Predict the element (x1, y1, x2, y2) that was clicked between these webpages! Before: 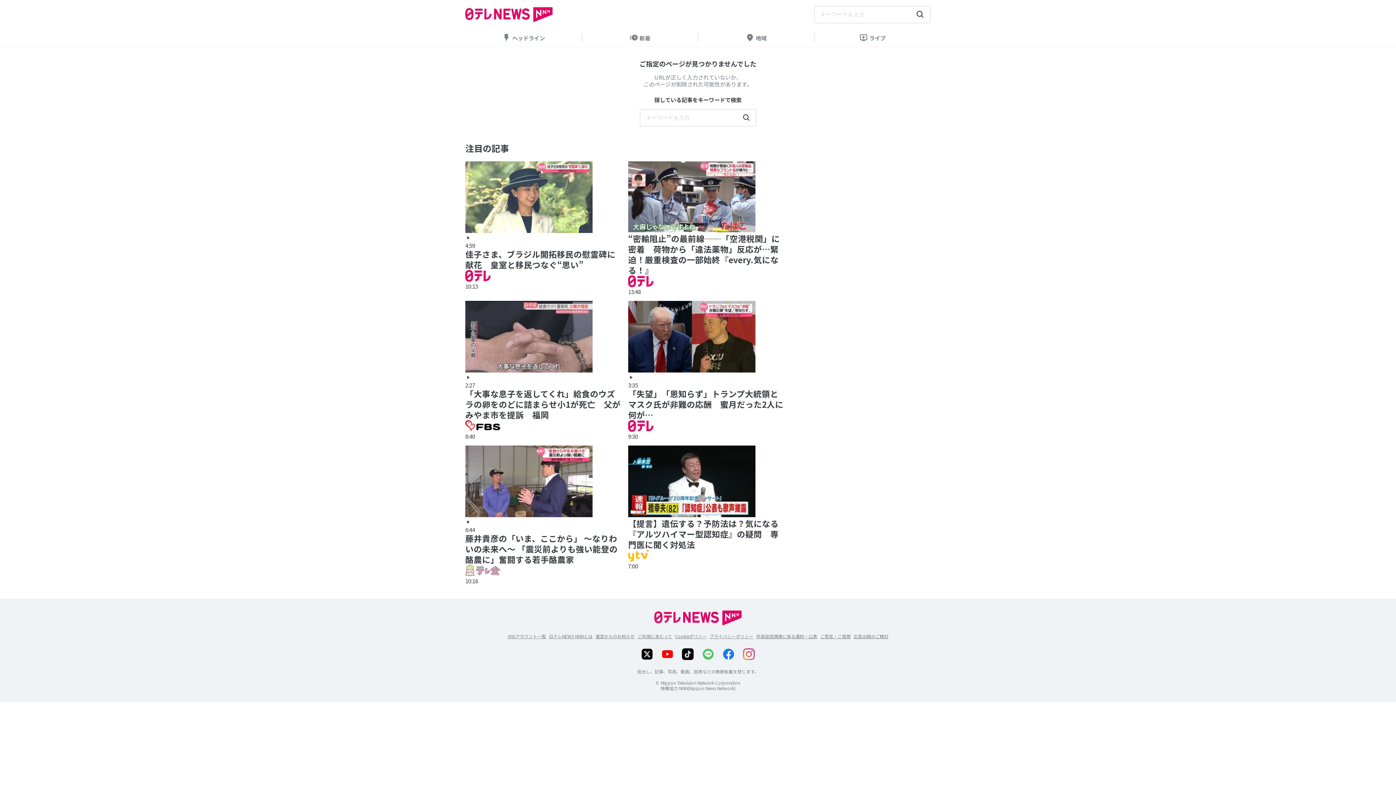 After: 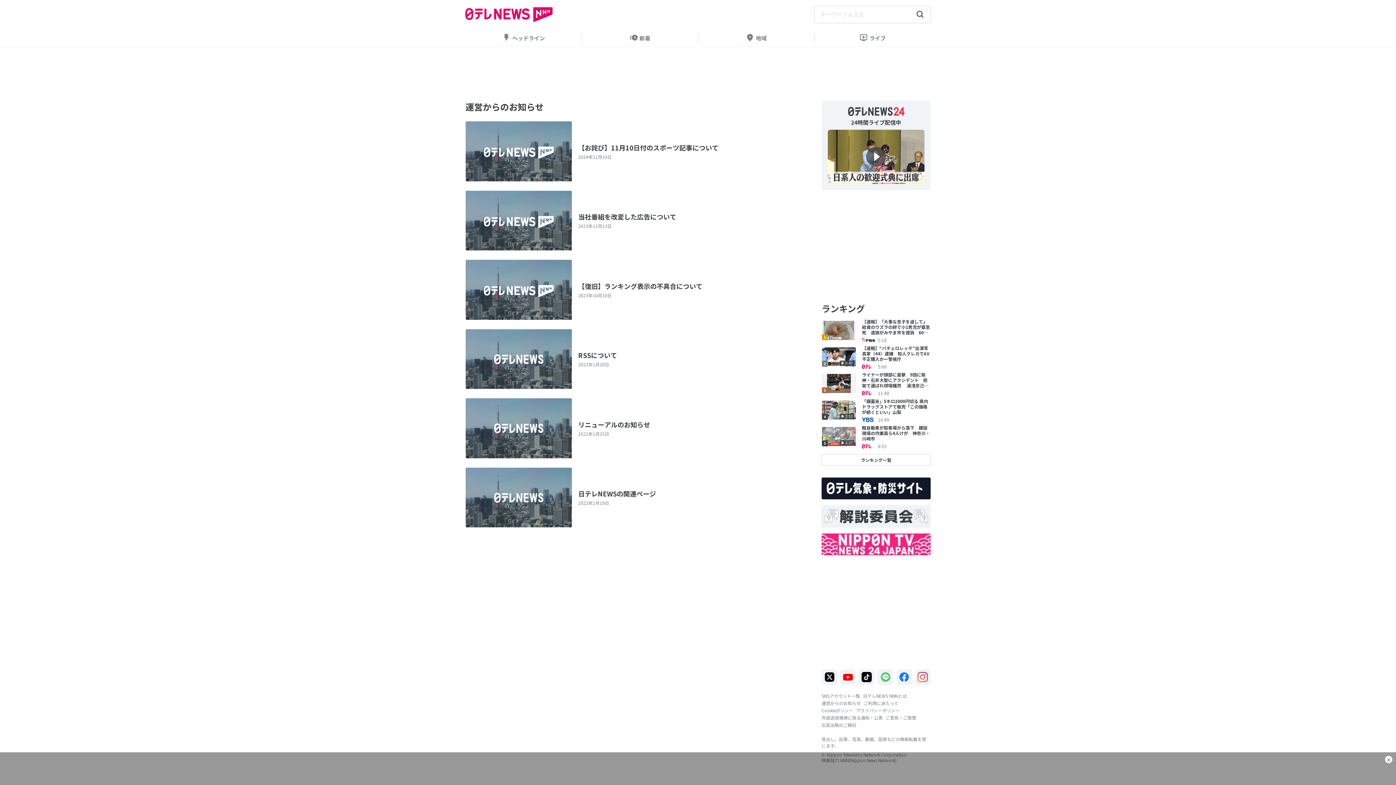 Action: label: 運営からのお知らせ bbox: (595, 633, 634, 640)